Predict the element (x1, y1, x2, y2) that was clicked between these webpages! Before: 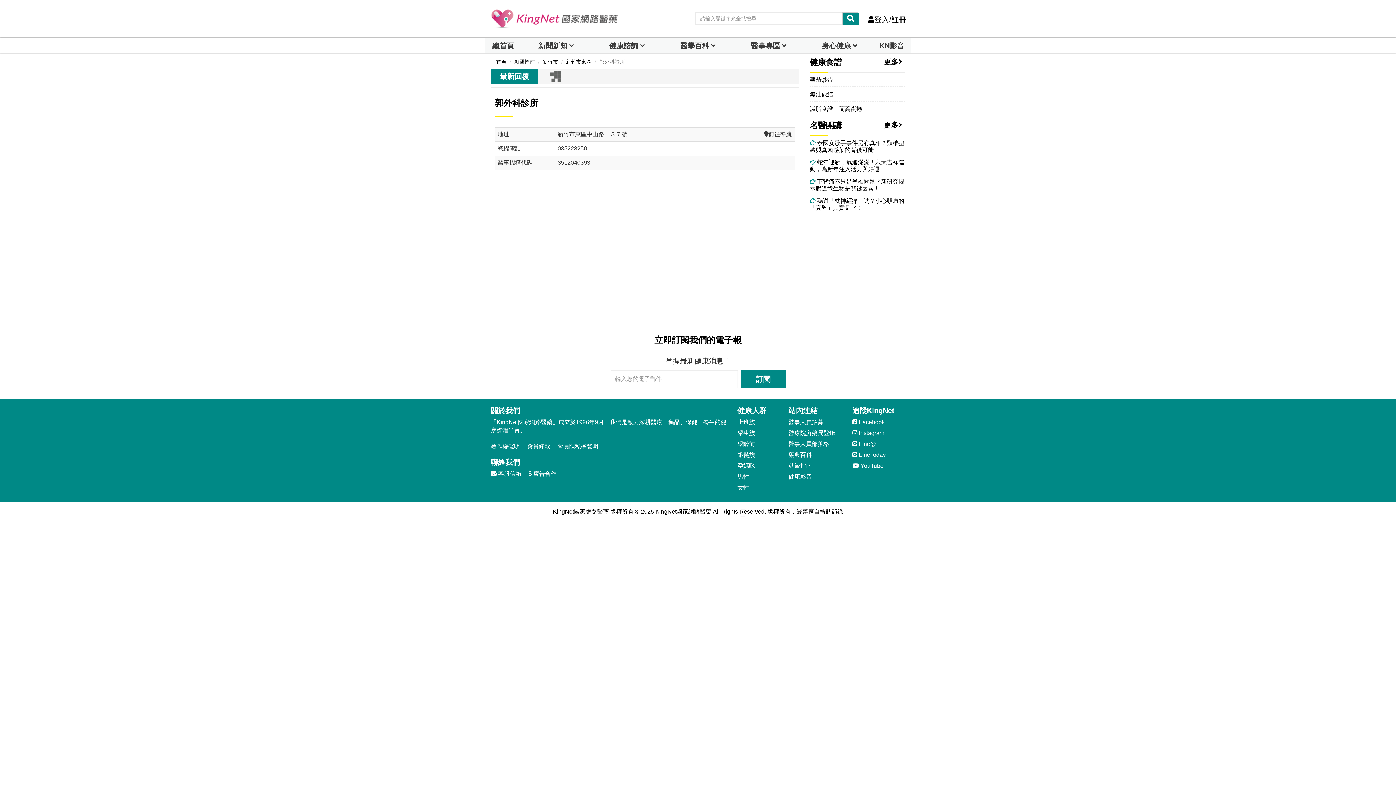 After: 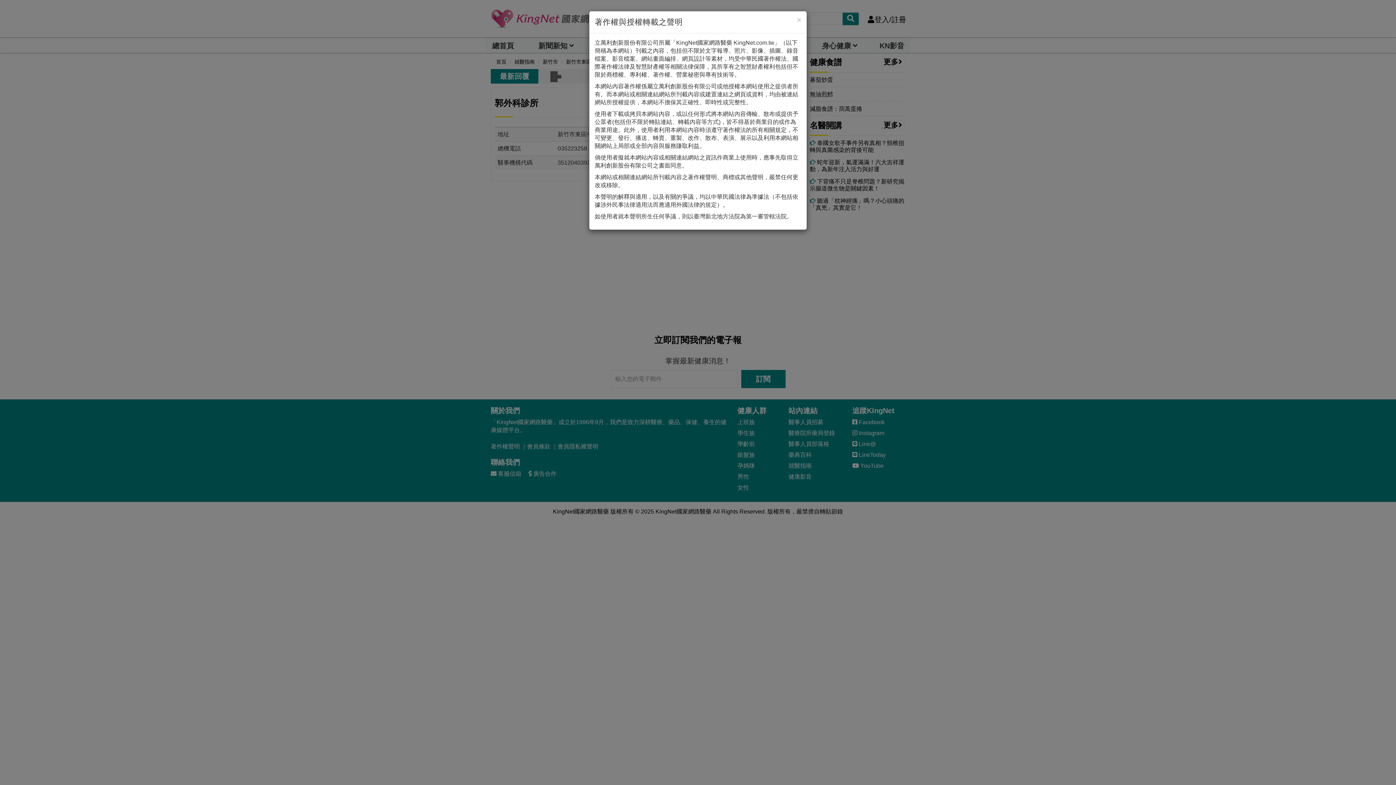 Action: bbox: (490, 438, 520, 455) label: 著作權聲明